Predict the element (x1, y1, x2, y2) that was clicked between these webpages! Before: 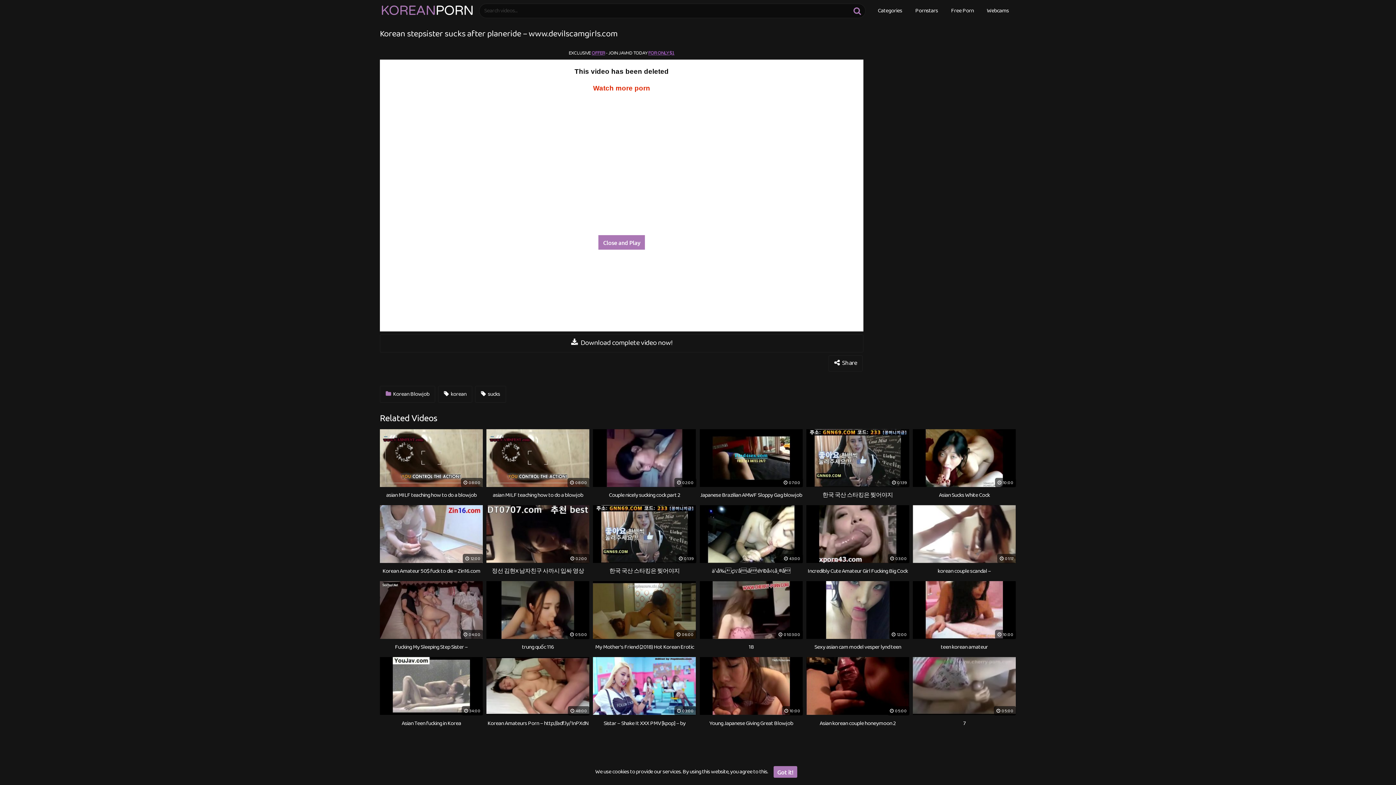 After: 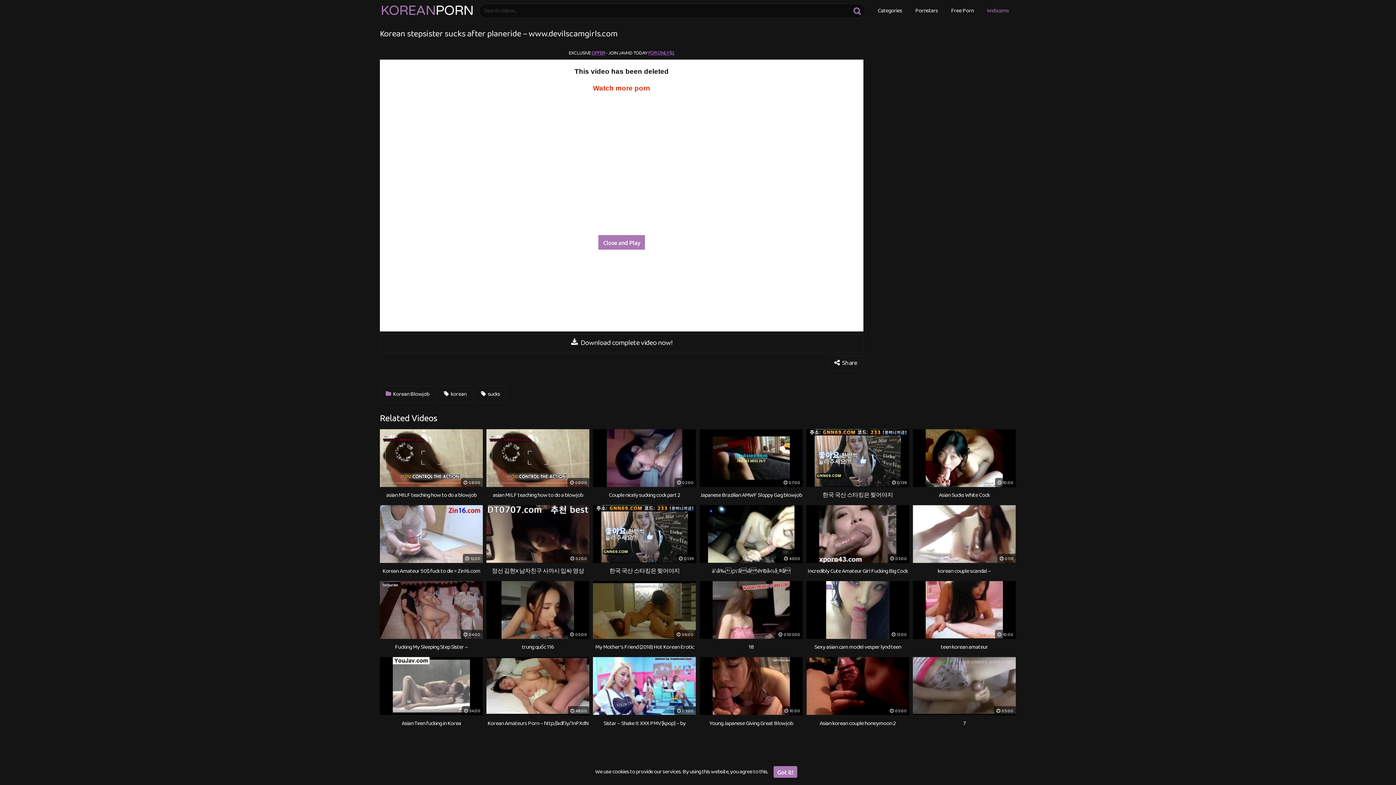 Action: label: Webcams bbox: (980, 0, 1015, 21)